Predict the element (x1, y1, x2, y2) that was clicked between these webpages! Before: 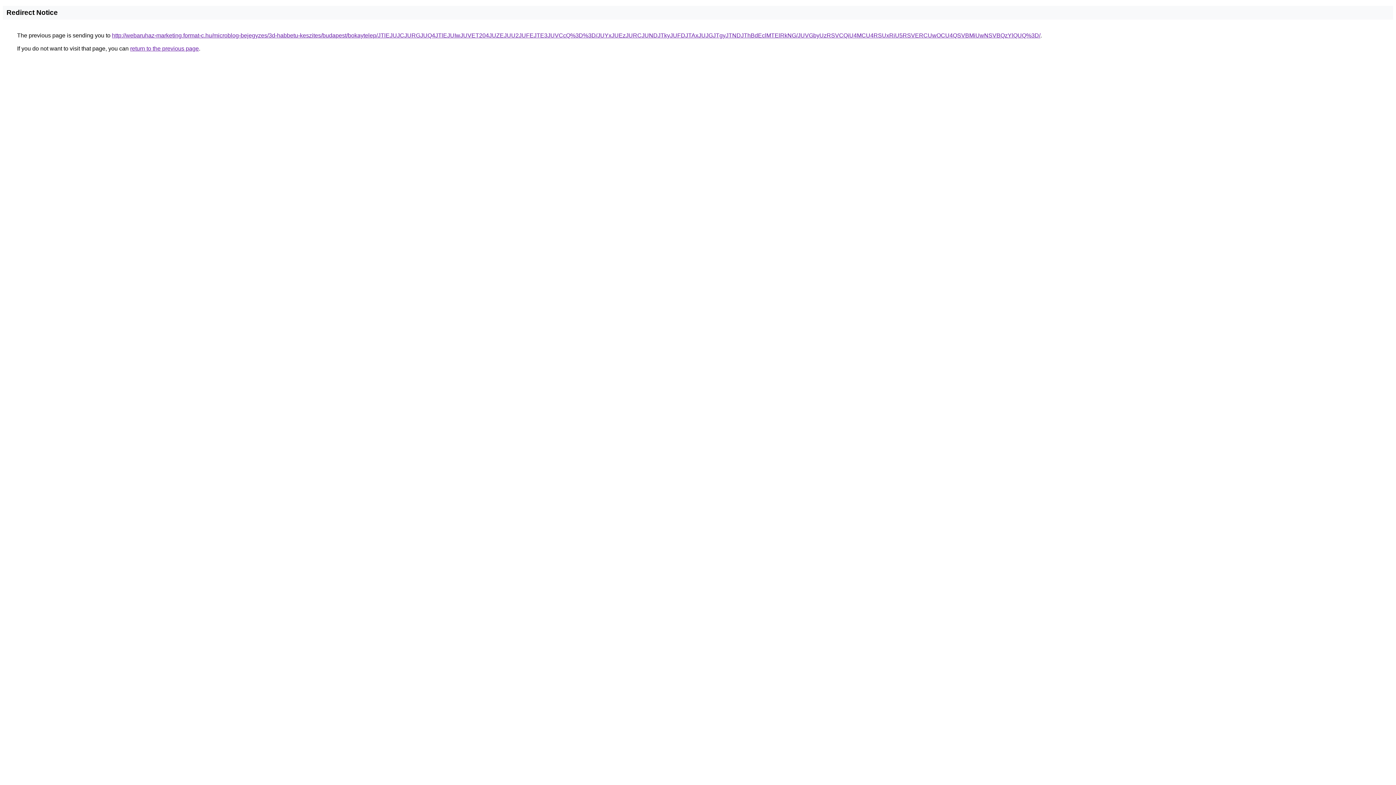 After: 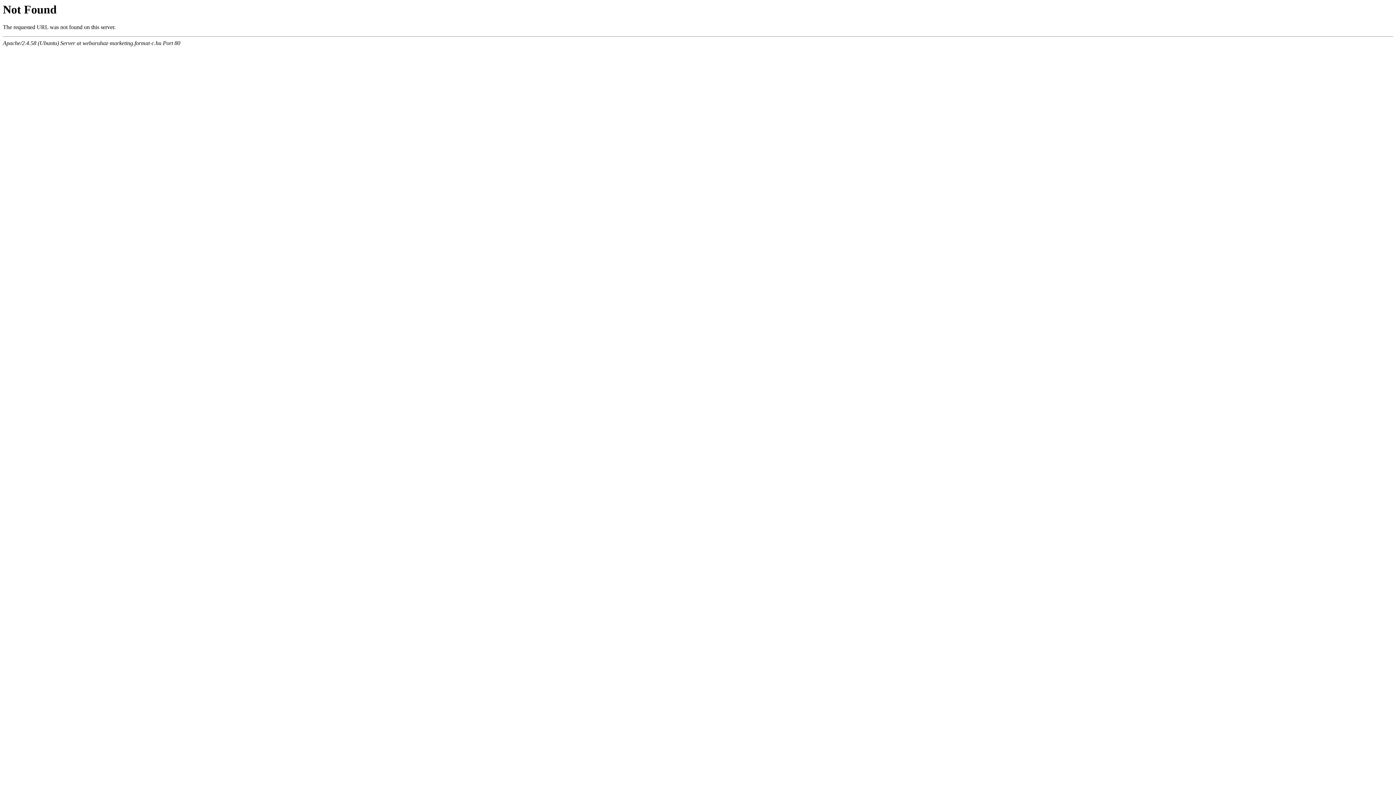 Action: label: http://webaruhaz-marketing.format-c.hu/microblog-bejegyzes/3d-habbetu-keszites/budapest/bokaytelep/JTlEJUJCJURGJUQ4JTlEJUIwJUVET204JUZEJUU2JUFEJTE3JUVCcQ%3D%3D/JUYxJUEzJURCJUNDJTkyJUFDJTAxJUJGJTgyJTNDJThBdEclMTElRkNG/JUVGbyUzRSVCQiU4MCU4RSUxRiU5RSVERCUwOCU4QSVBMiUwNSVBQzYlQUQ%3D/ bbox: (112, 32, 1040, 38)